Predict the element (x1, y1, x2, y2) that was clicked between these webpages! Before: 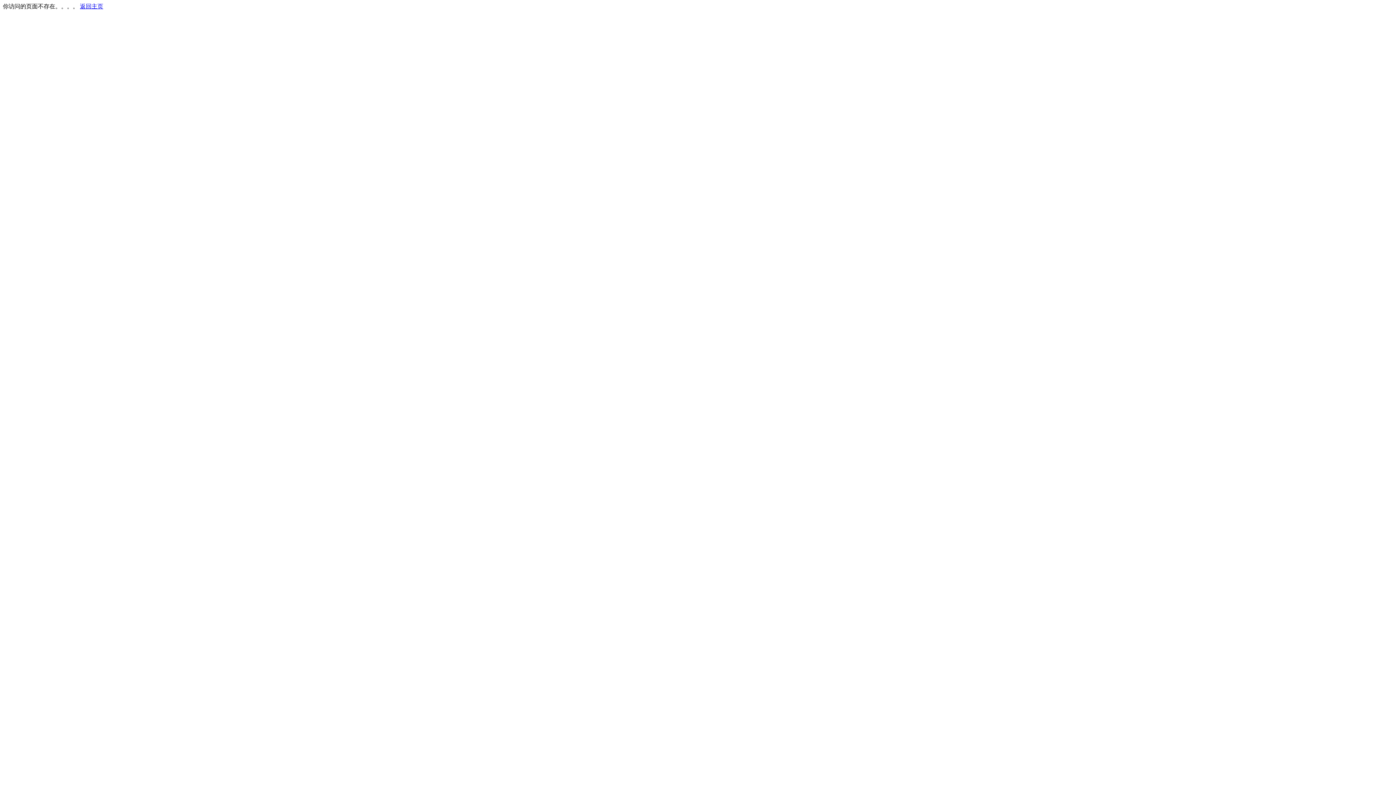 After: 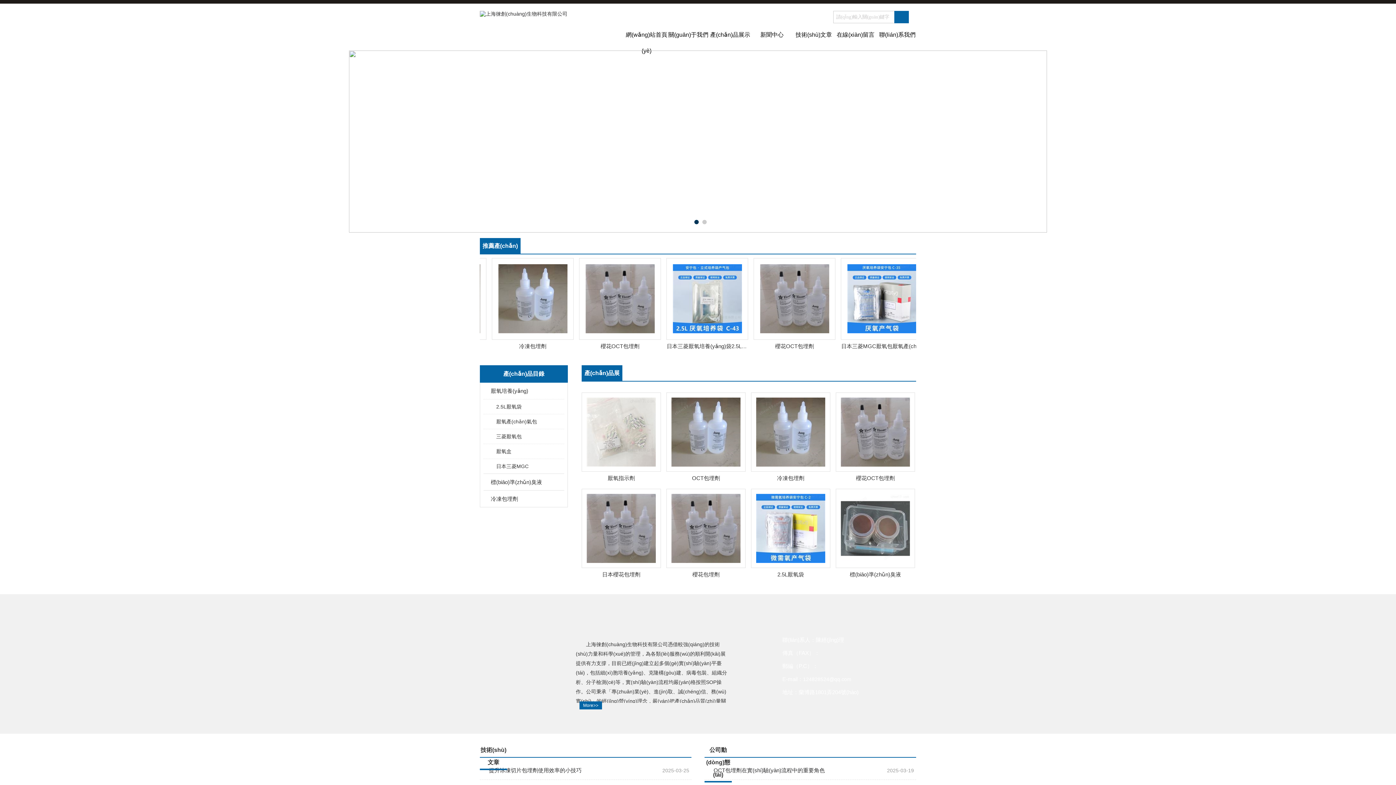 Action: bbox: (80, 3, 103, 9) label: 返回主页